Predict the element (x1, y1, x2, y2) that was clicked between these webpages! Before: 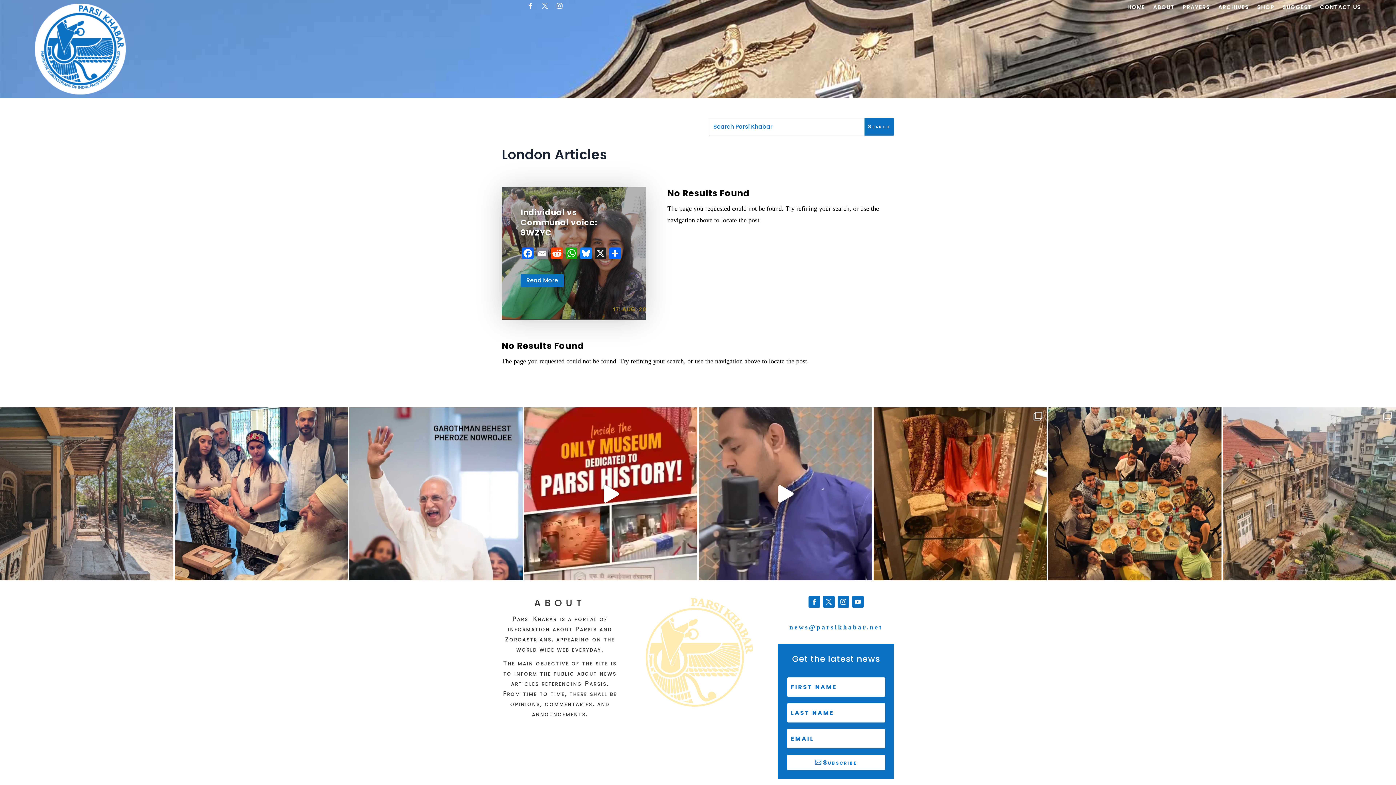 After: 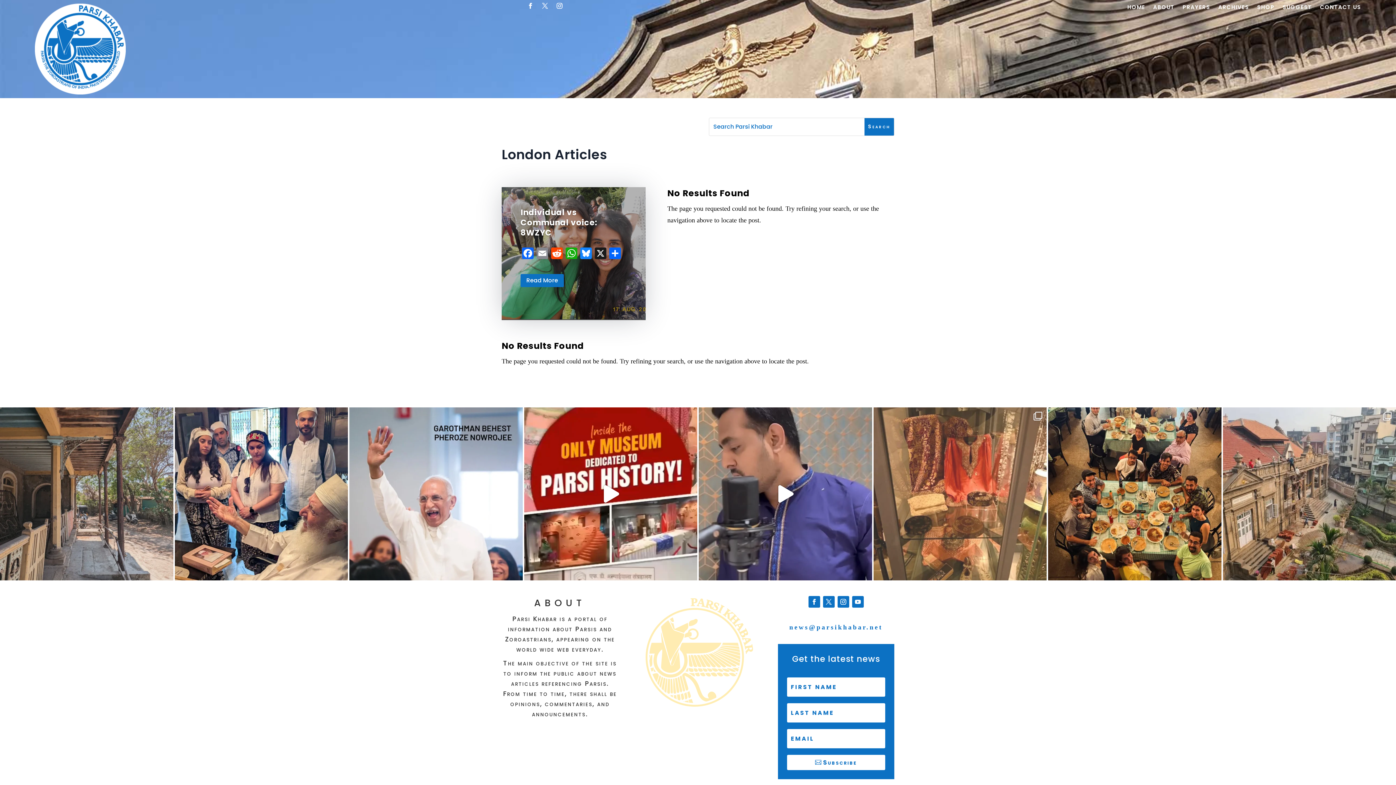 Action: bbox: (873, 407, 1046, 580) label: Nauzer Bharucha of Times of India writes FD Alpai